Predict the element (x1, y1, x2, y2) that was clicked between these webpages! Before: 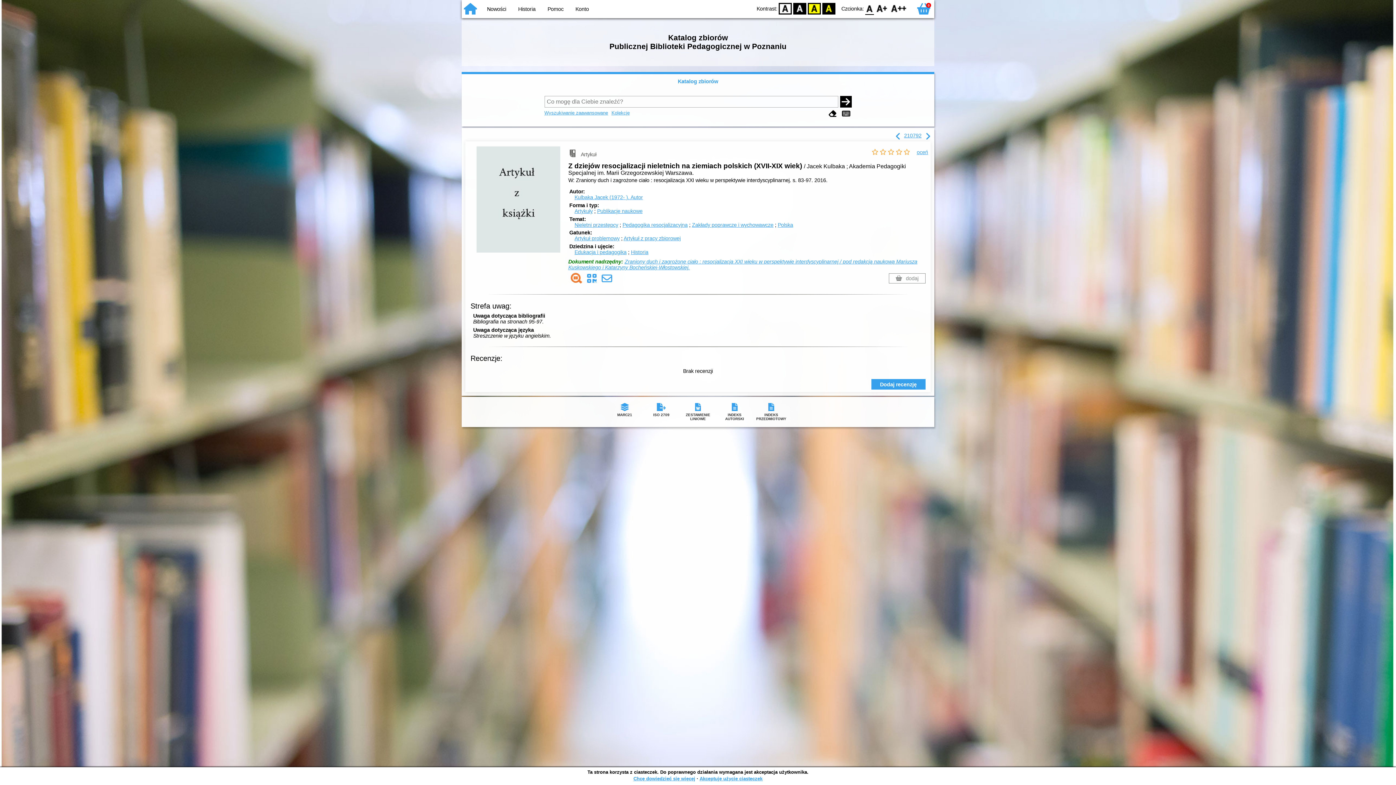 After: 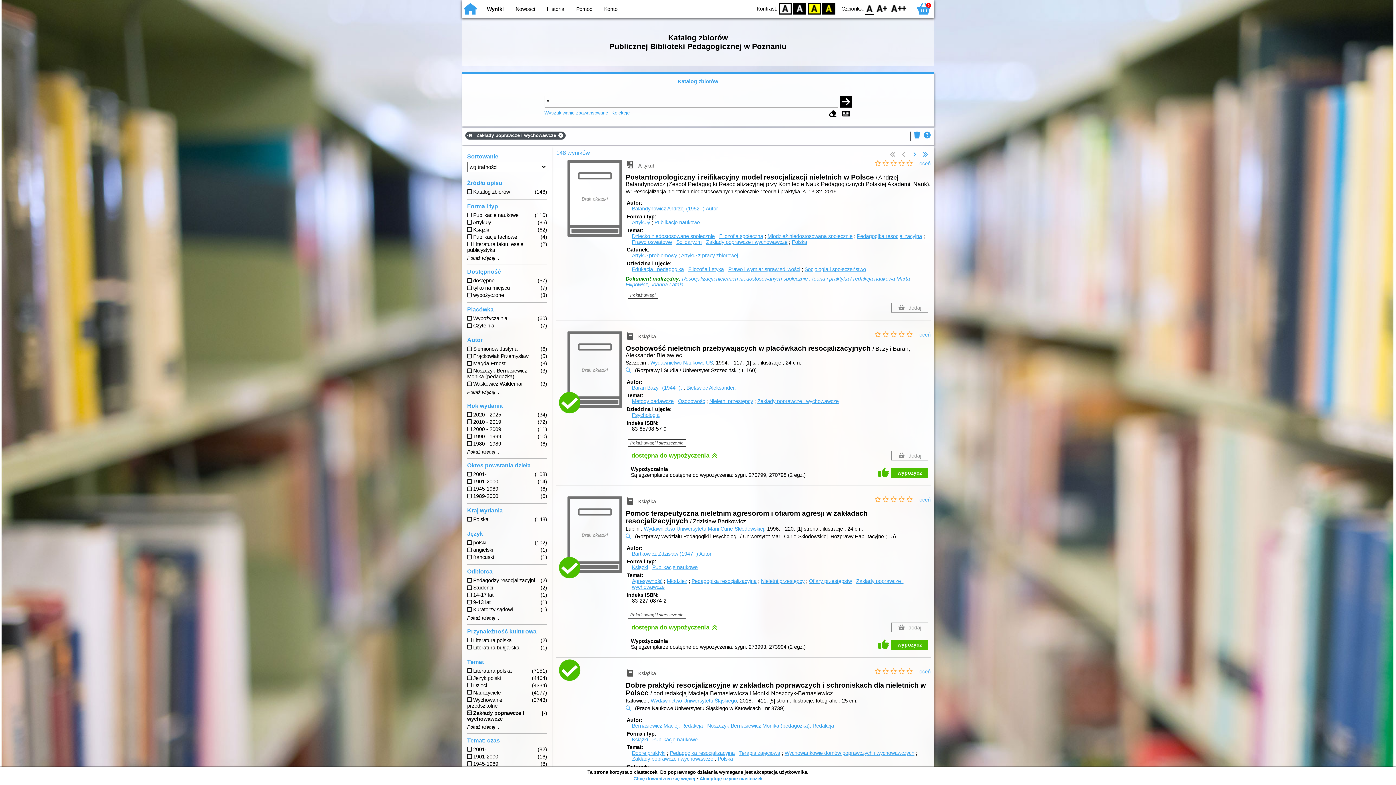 Action: label: Zakłady poprawcze i wychowawcze bbox: (692, 222, 773, 227)